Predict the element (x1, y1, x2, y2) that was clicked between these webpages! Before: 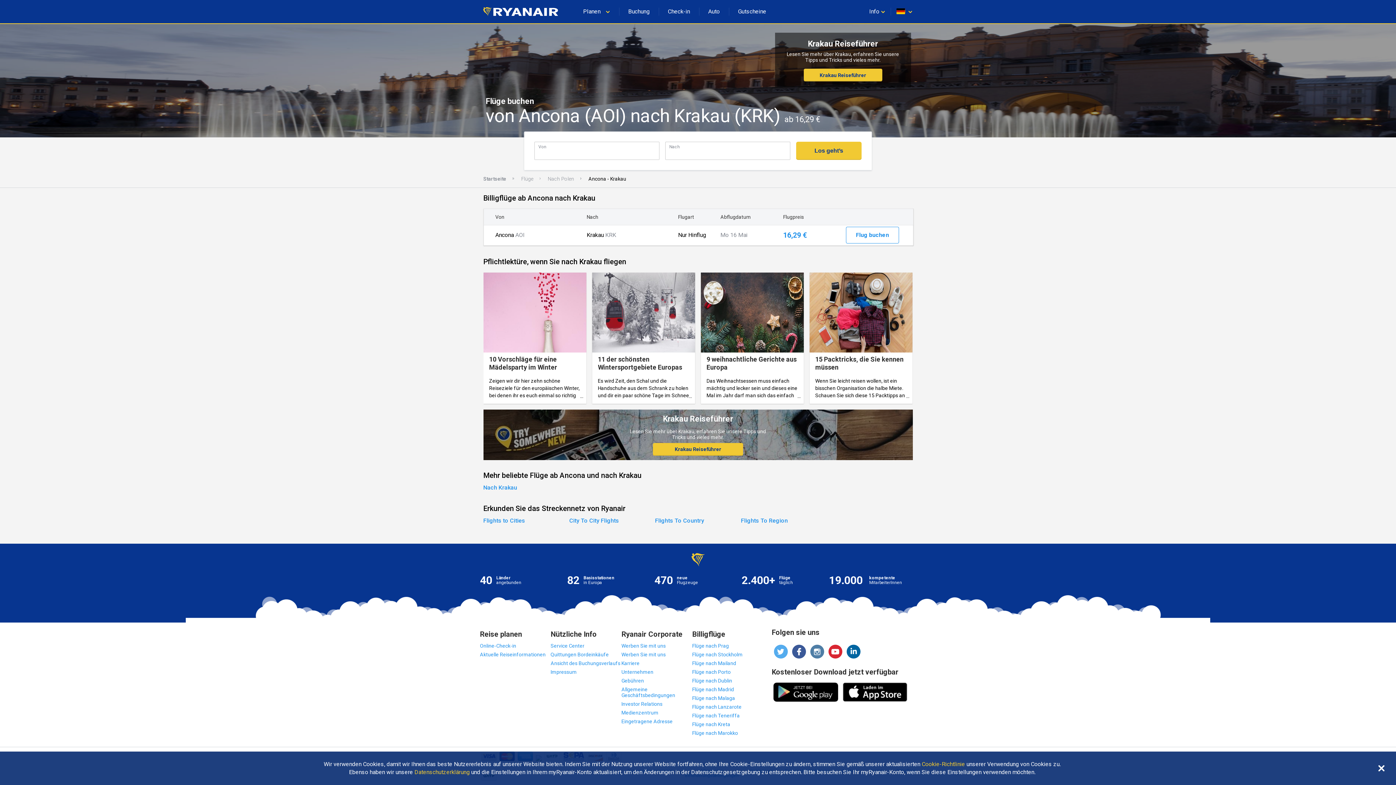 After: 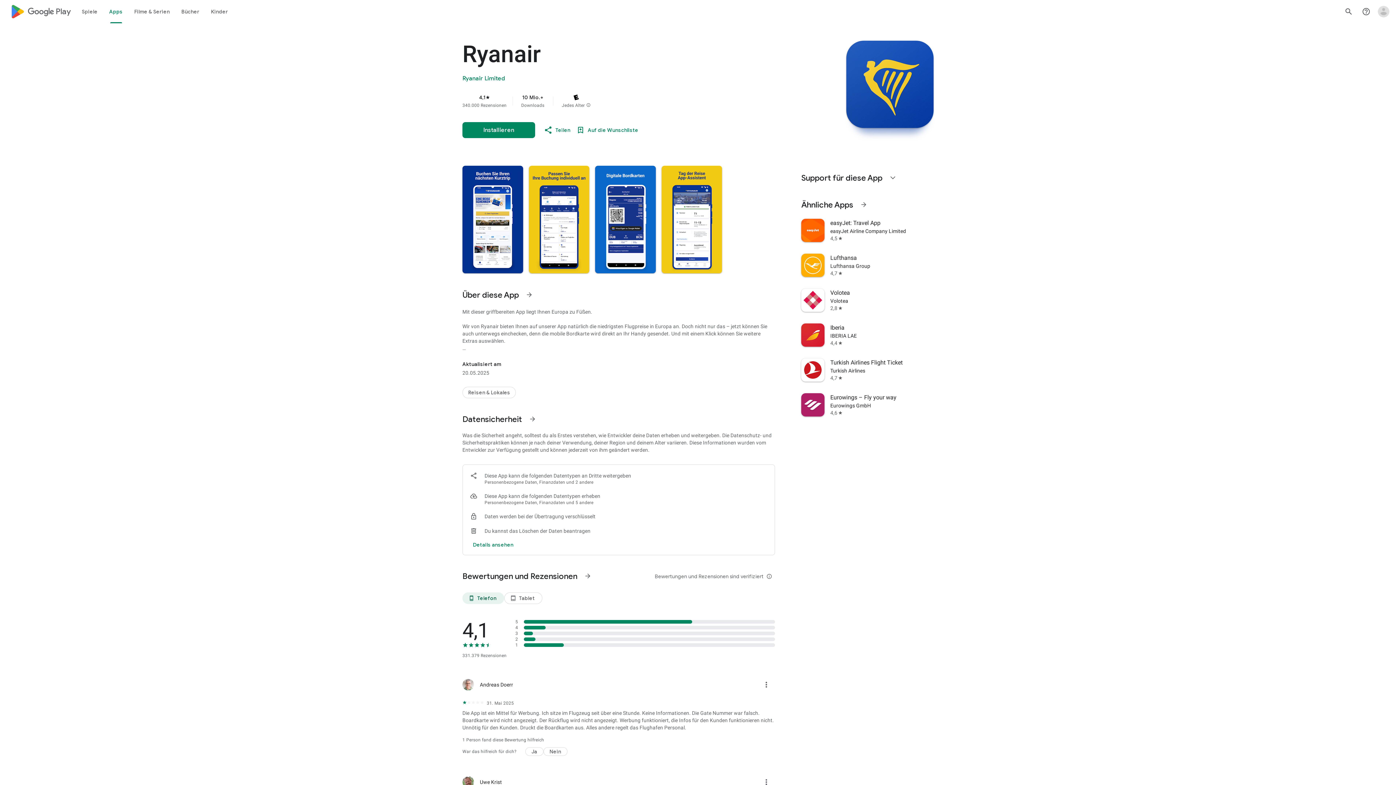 Action: bbox: (771, 697, 839, 704)